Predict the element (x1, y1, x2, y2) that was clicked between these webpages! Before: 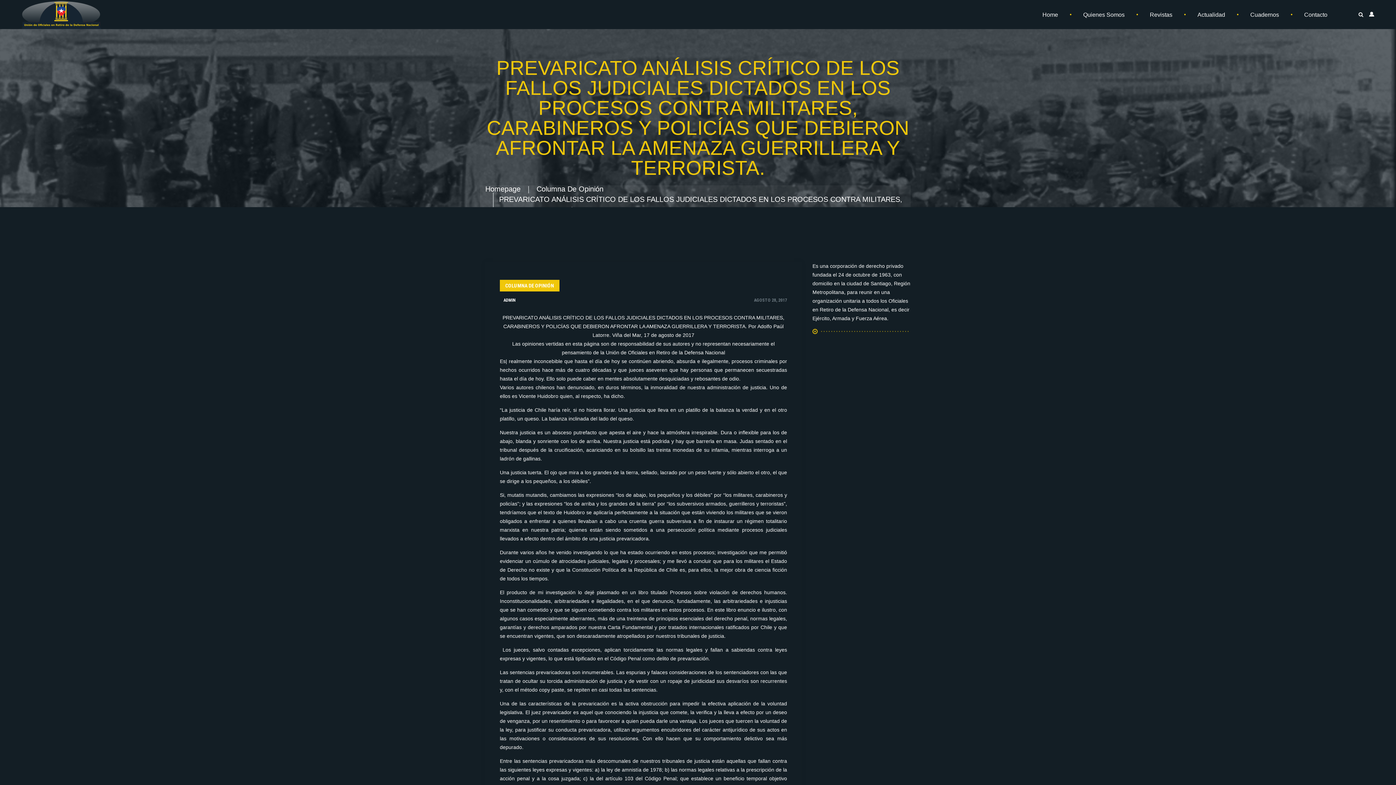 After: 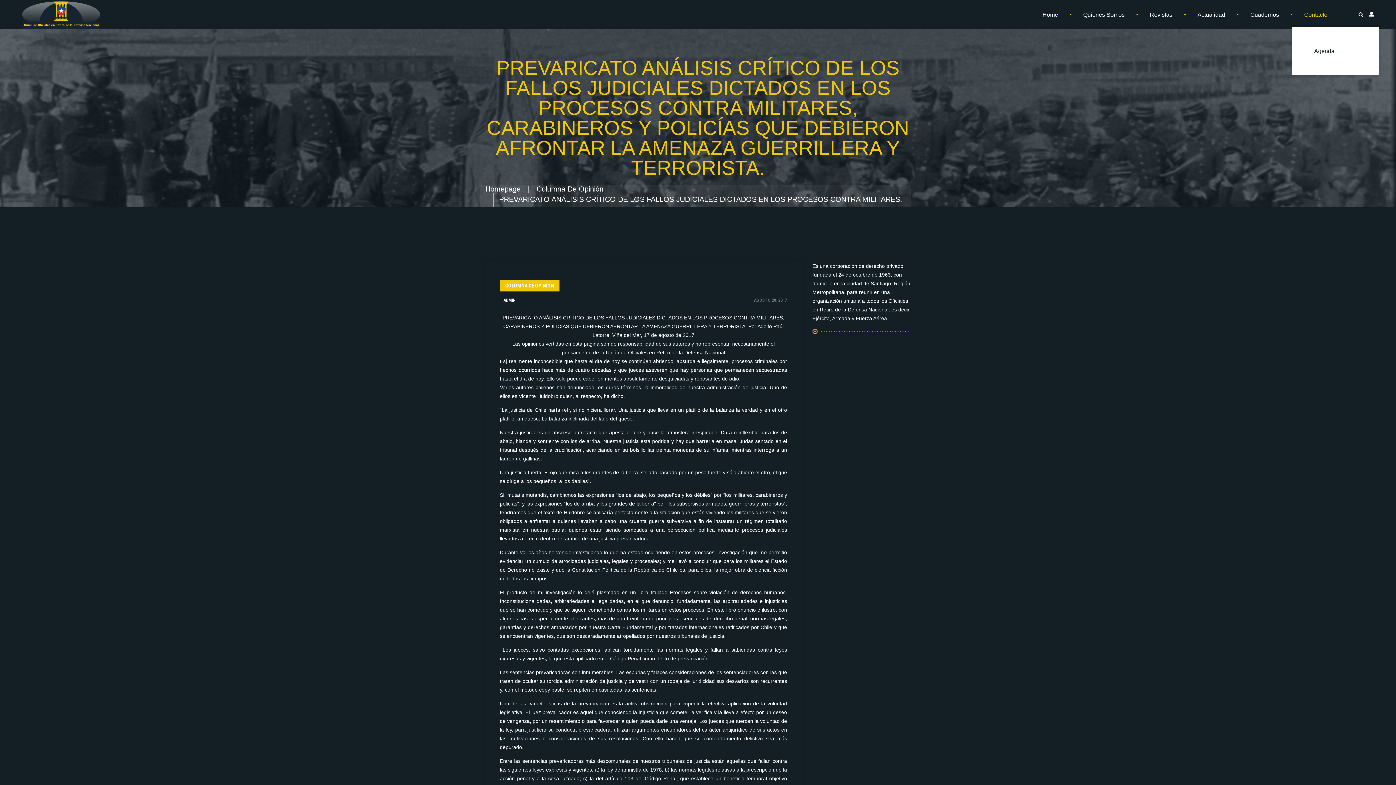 Action: bbox: (1298, 2, 1334, 27) label: Contacto